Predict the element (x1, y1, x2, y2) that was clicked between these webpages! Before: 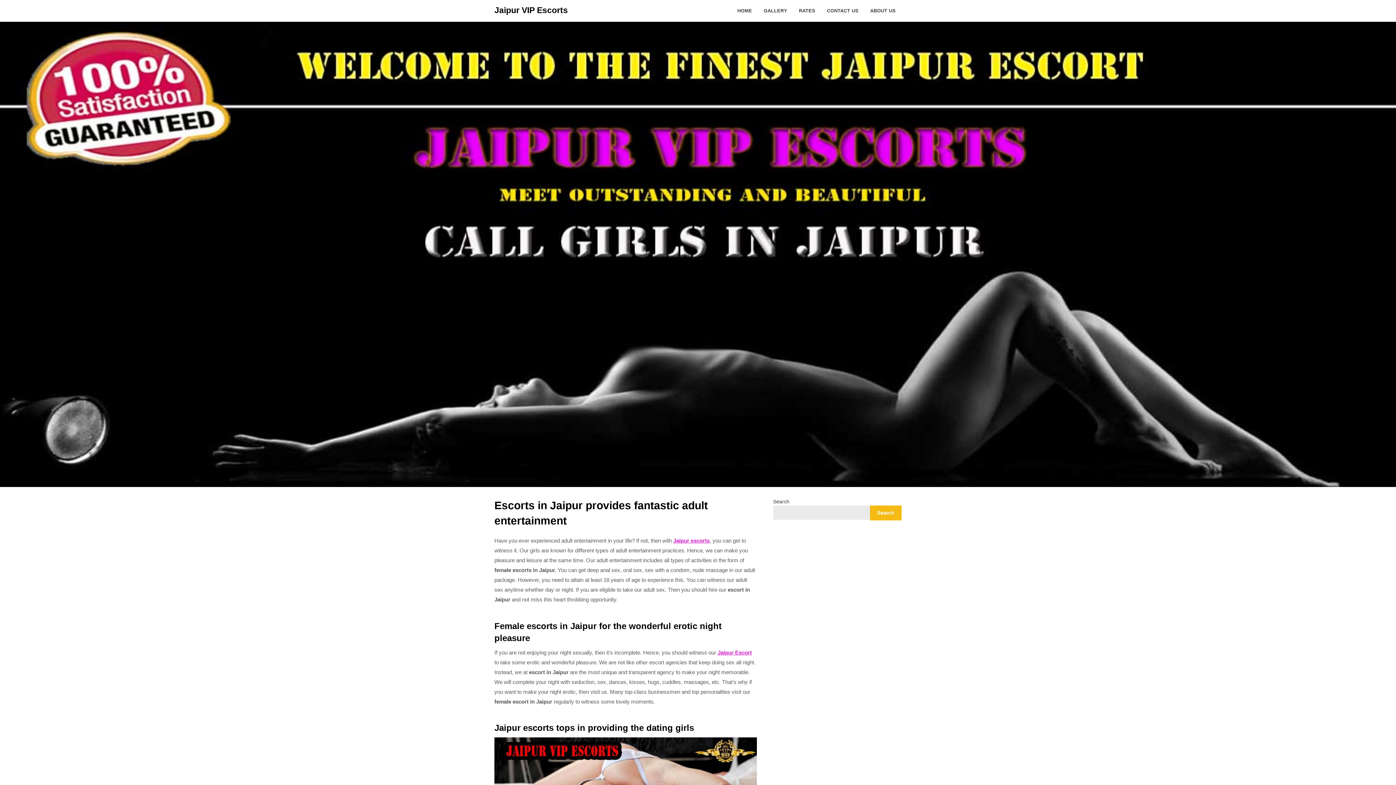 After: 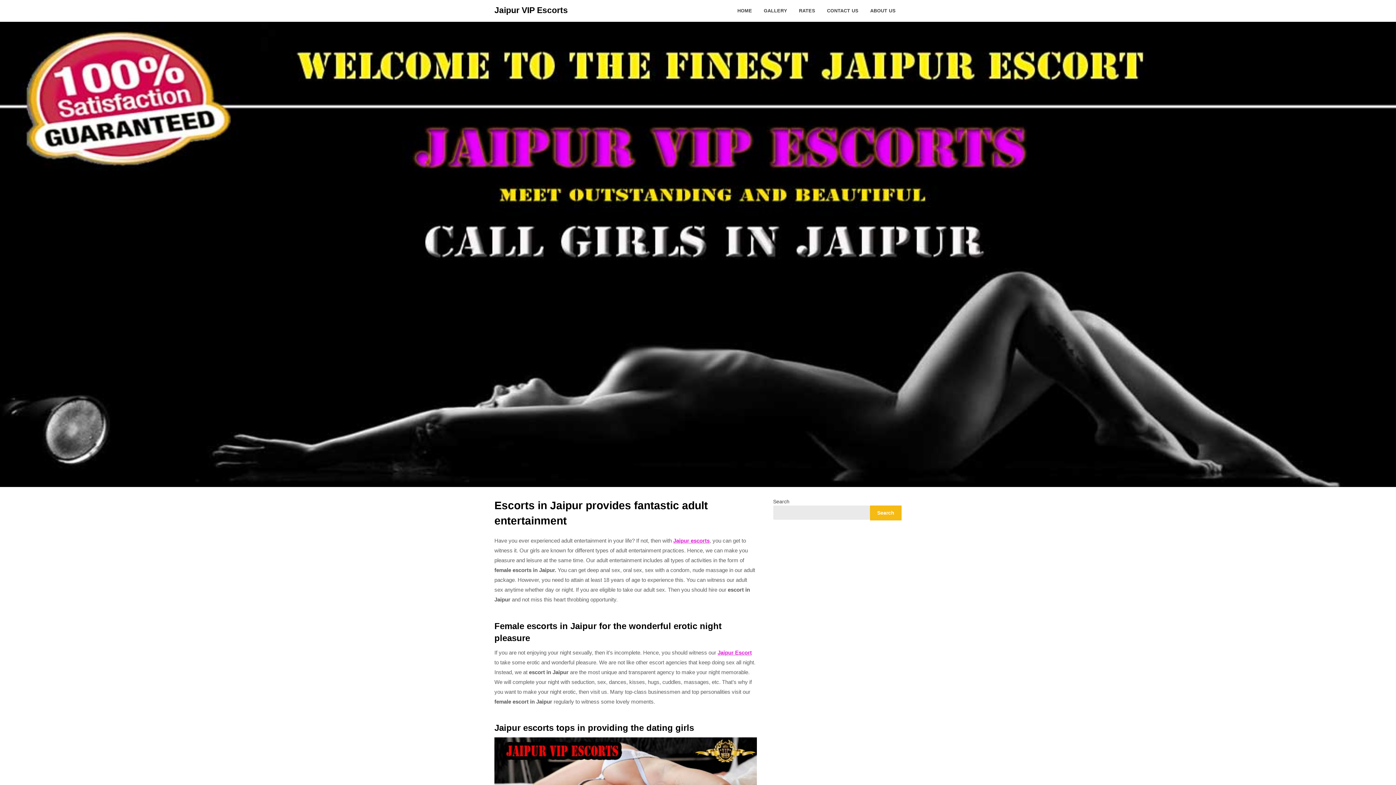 Action: label: Jaipur VIP Escorts bbox: (494, 5, 568, 14)